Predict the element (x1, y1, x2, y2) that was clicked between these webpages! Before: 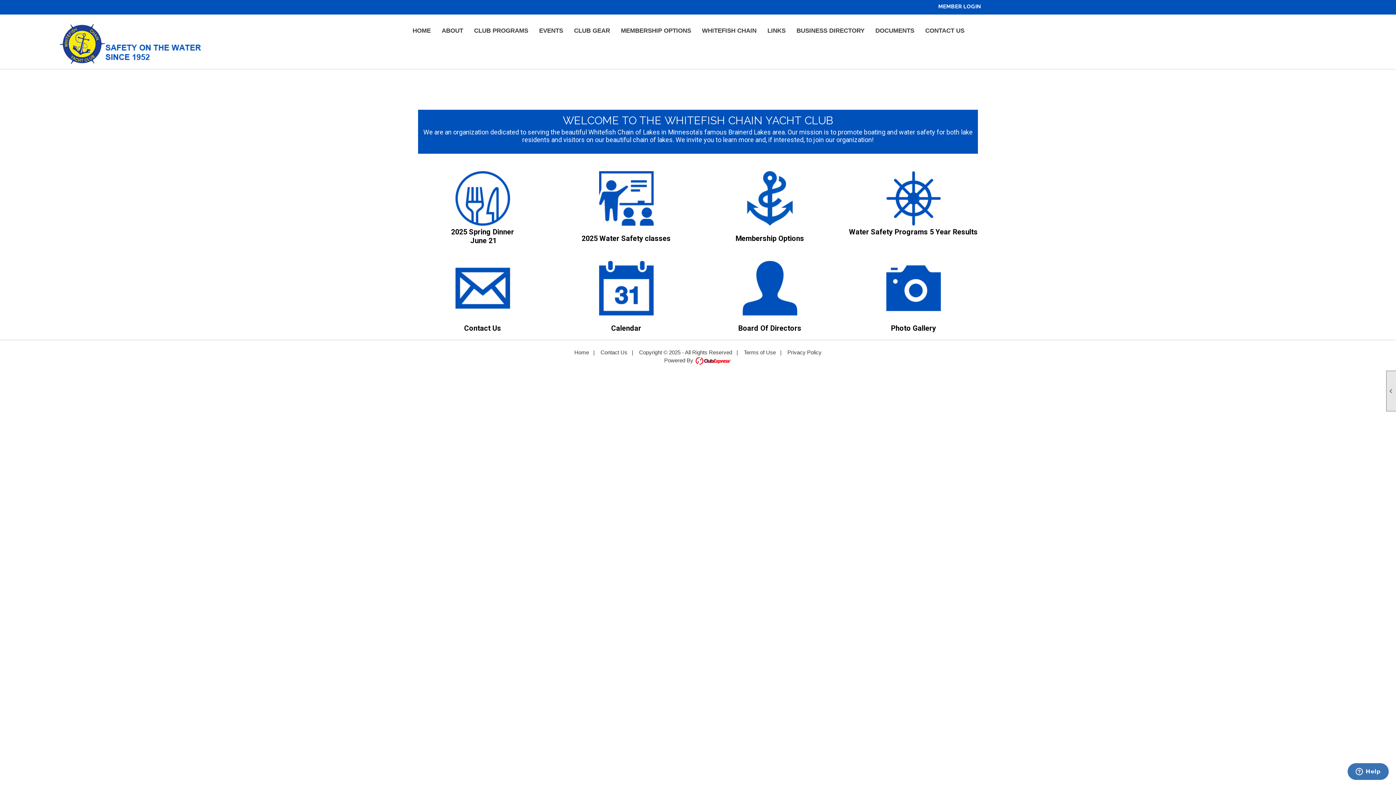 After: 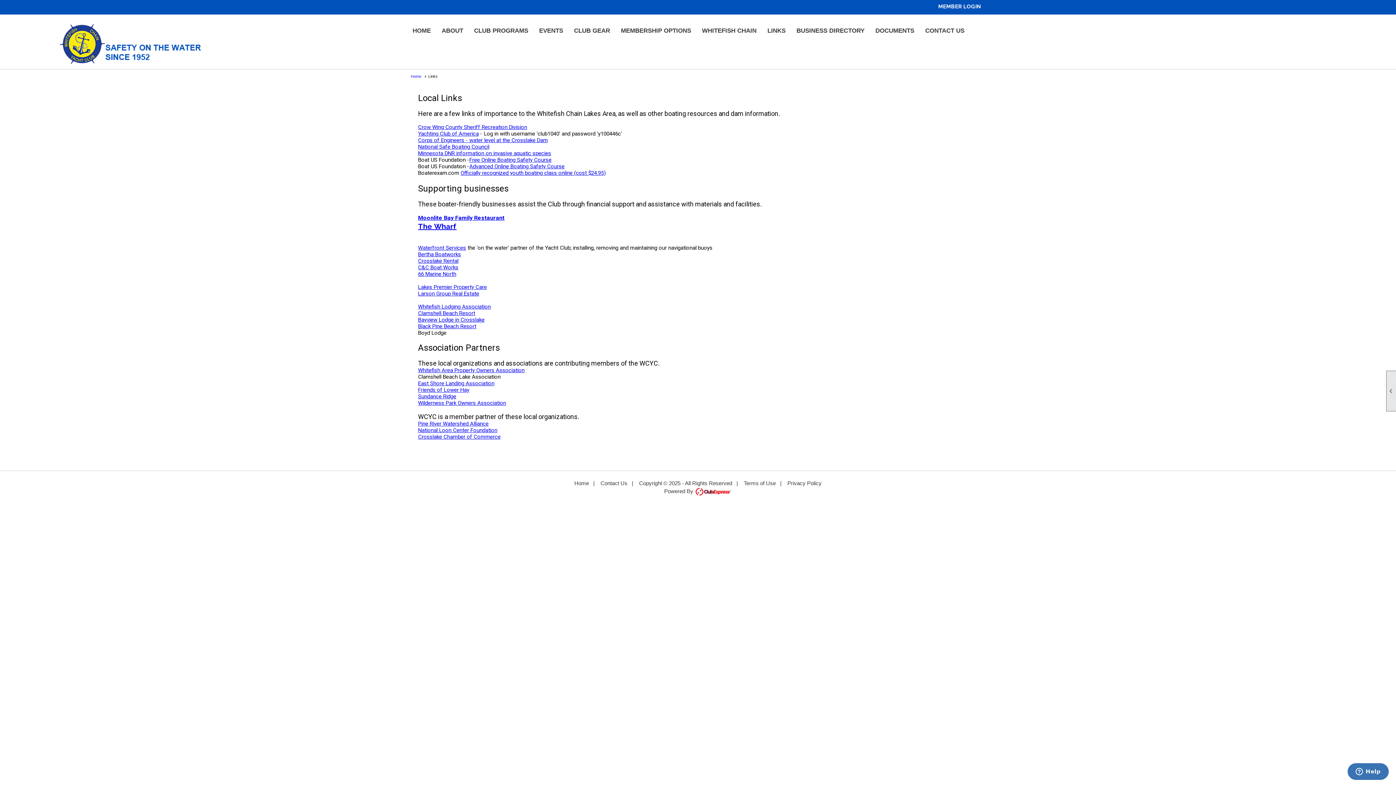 Action: label: LINKS bbox: (764, 18, 789, 43)